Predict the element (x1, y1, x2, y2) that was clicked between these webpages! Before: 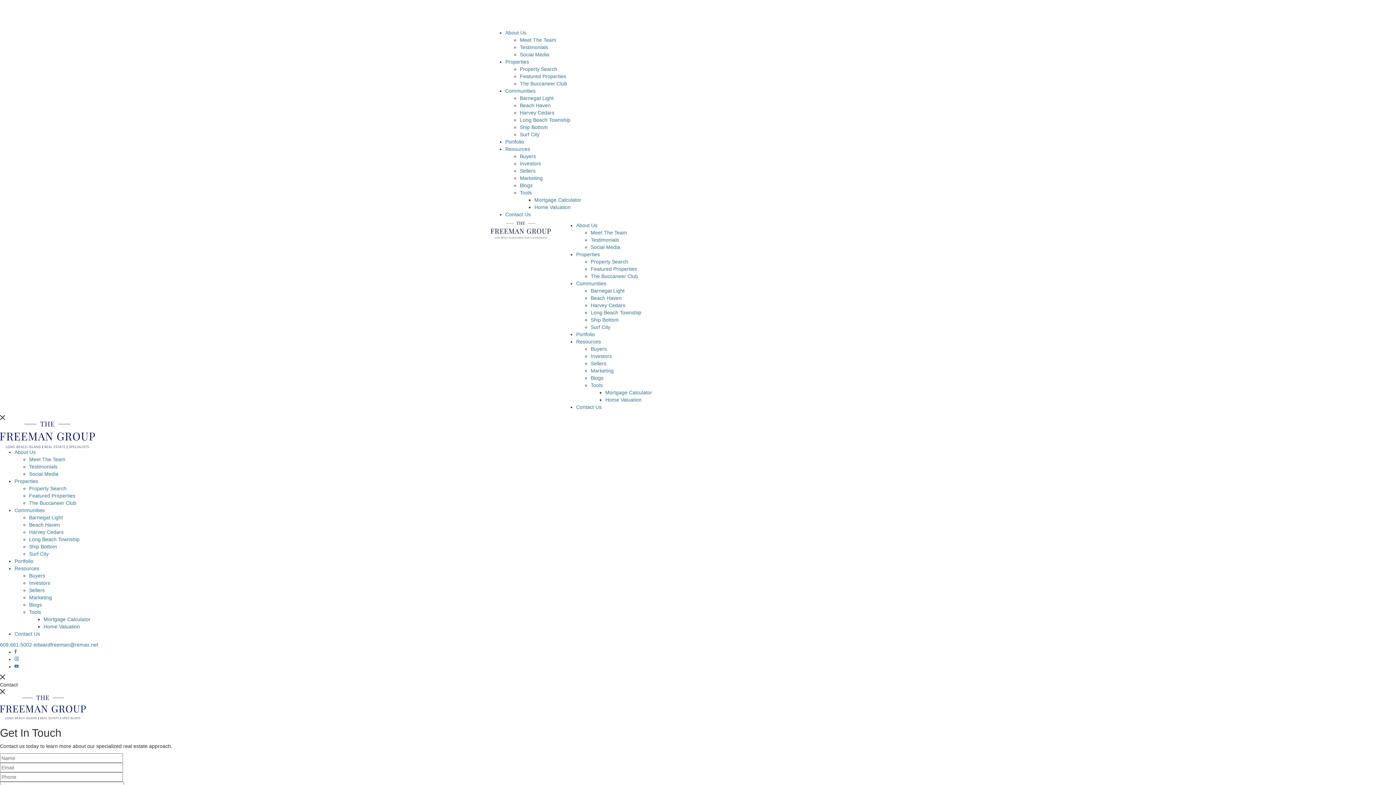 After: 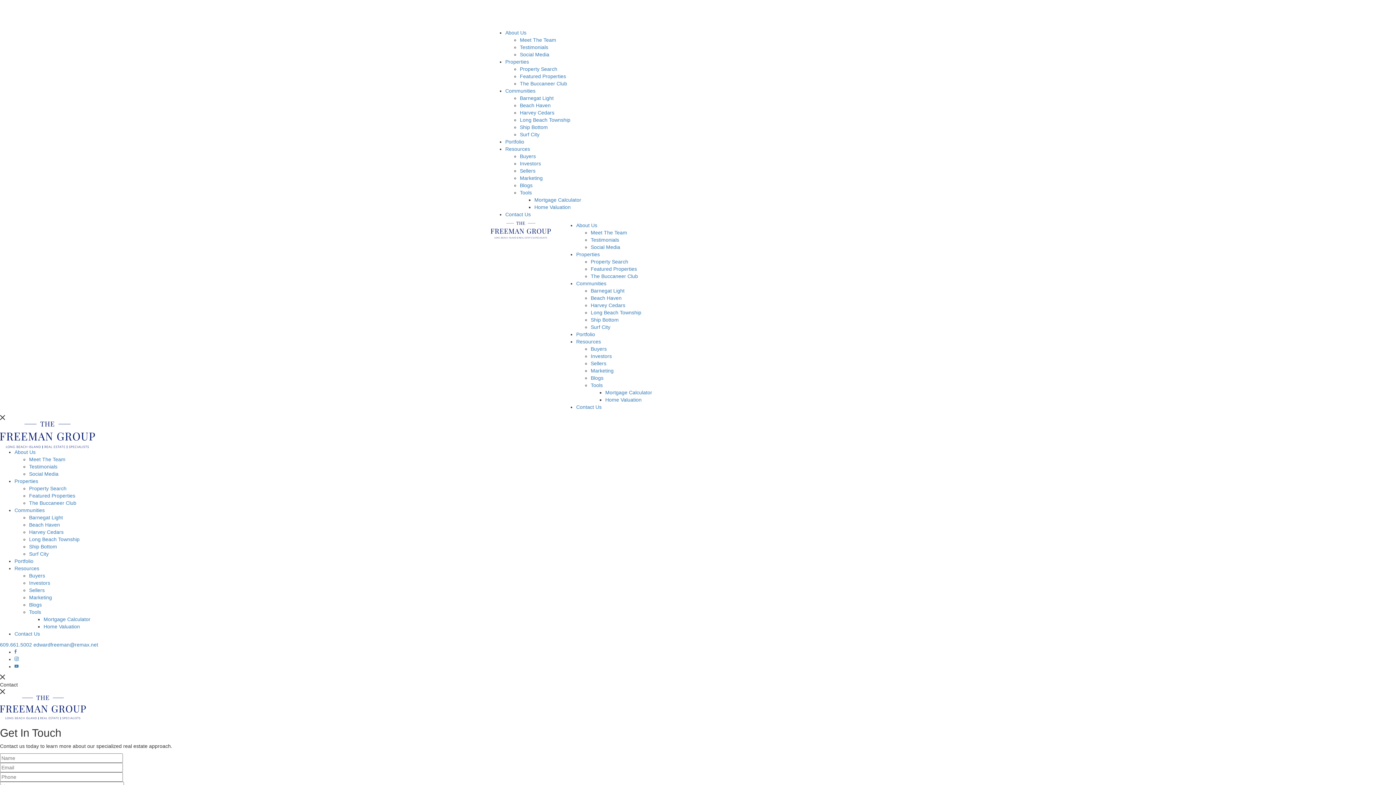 Action: bbox: (590, 324, 610, 330) label: Surf City